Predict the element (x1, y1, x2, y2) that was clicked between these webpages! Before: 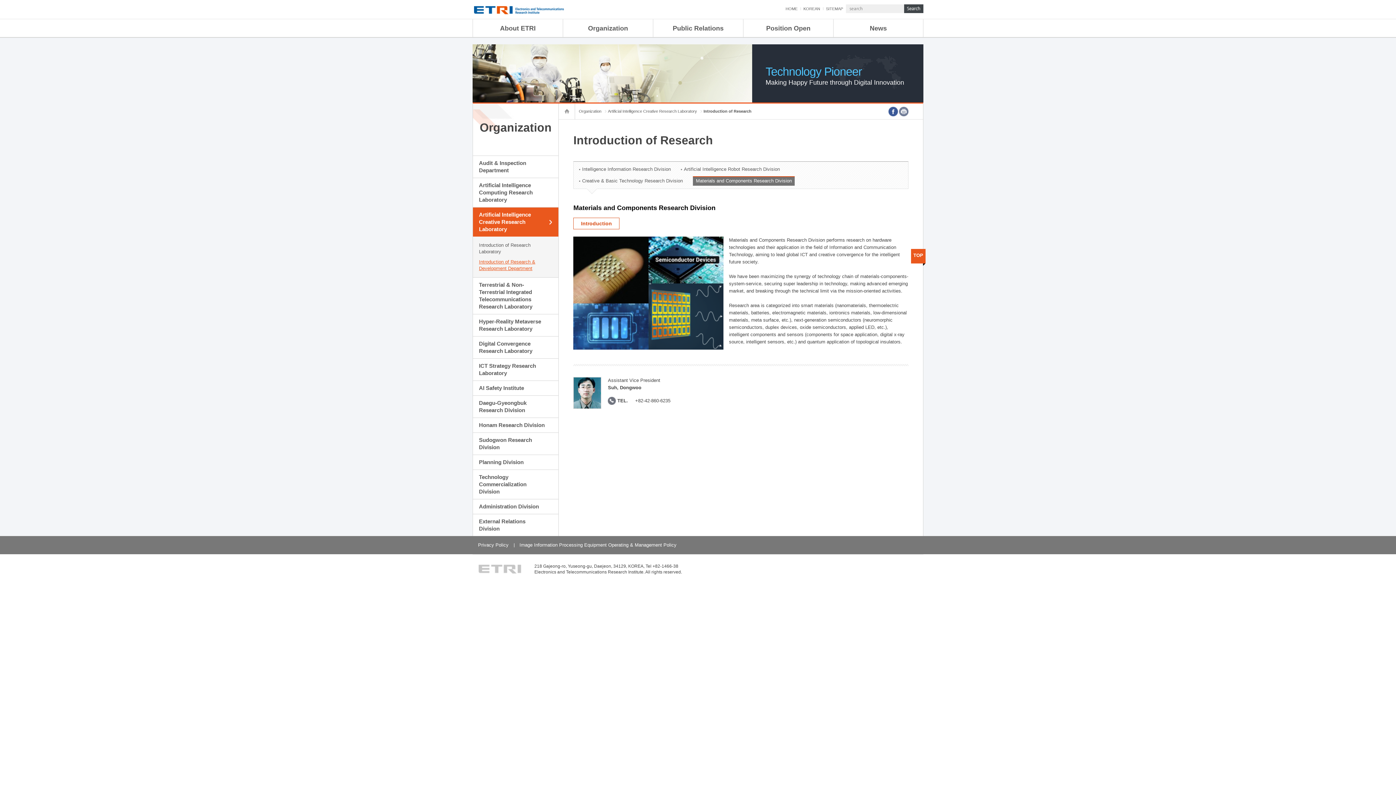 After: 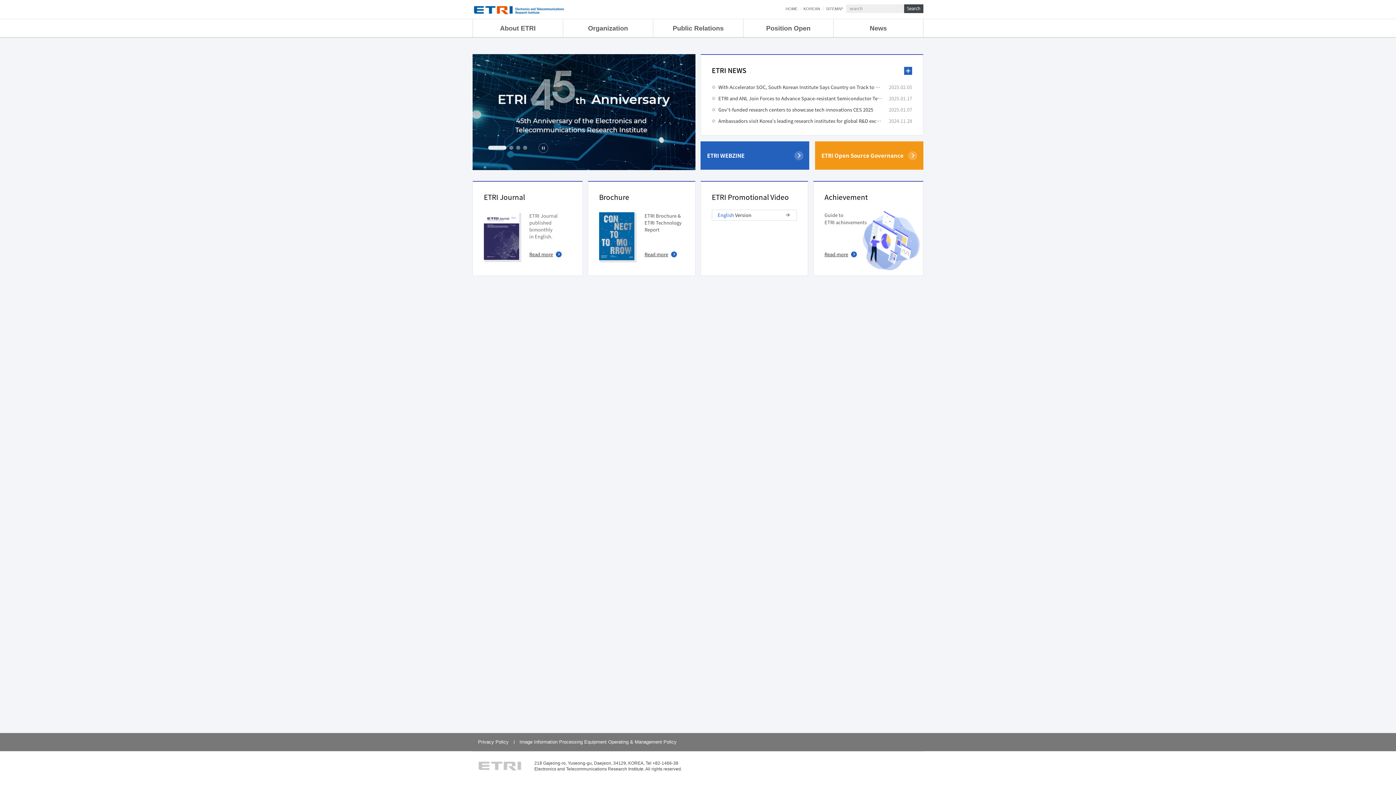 Action: bbox: (782, 4, 800, 13) label: HOME